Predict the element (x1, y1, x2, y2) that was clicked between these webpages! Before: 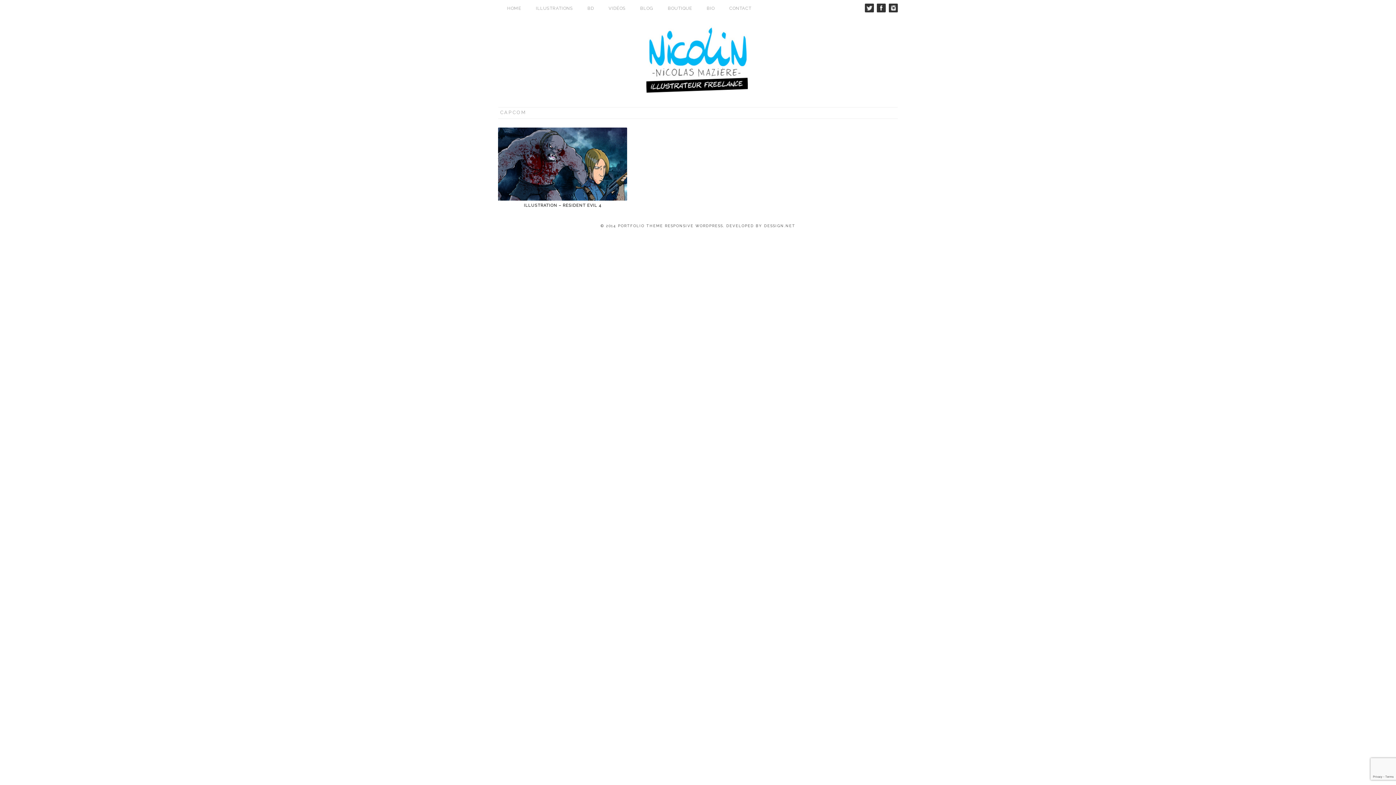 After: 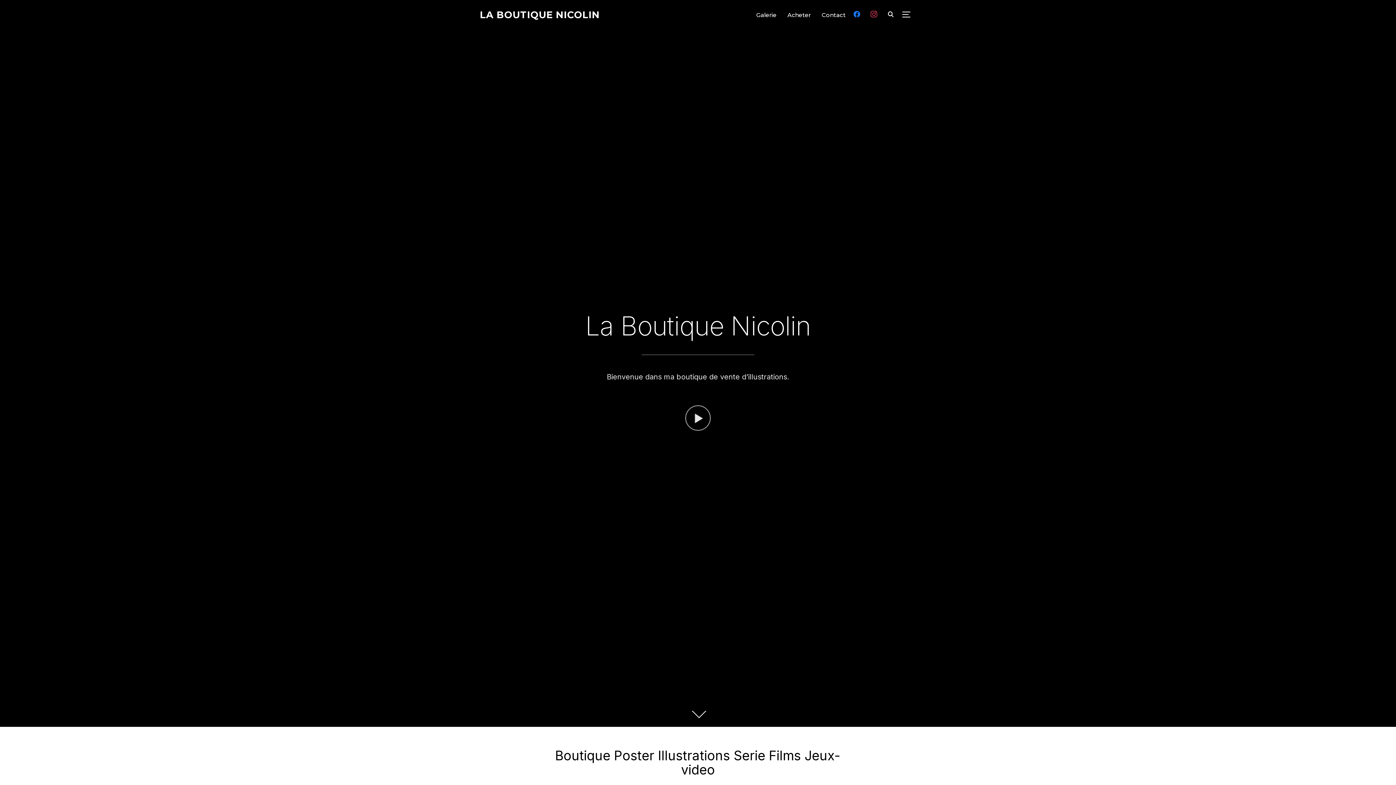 Action: bbox: (662, 3, 697, 13) label: BOUTIQUE